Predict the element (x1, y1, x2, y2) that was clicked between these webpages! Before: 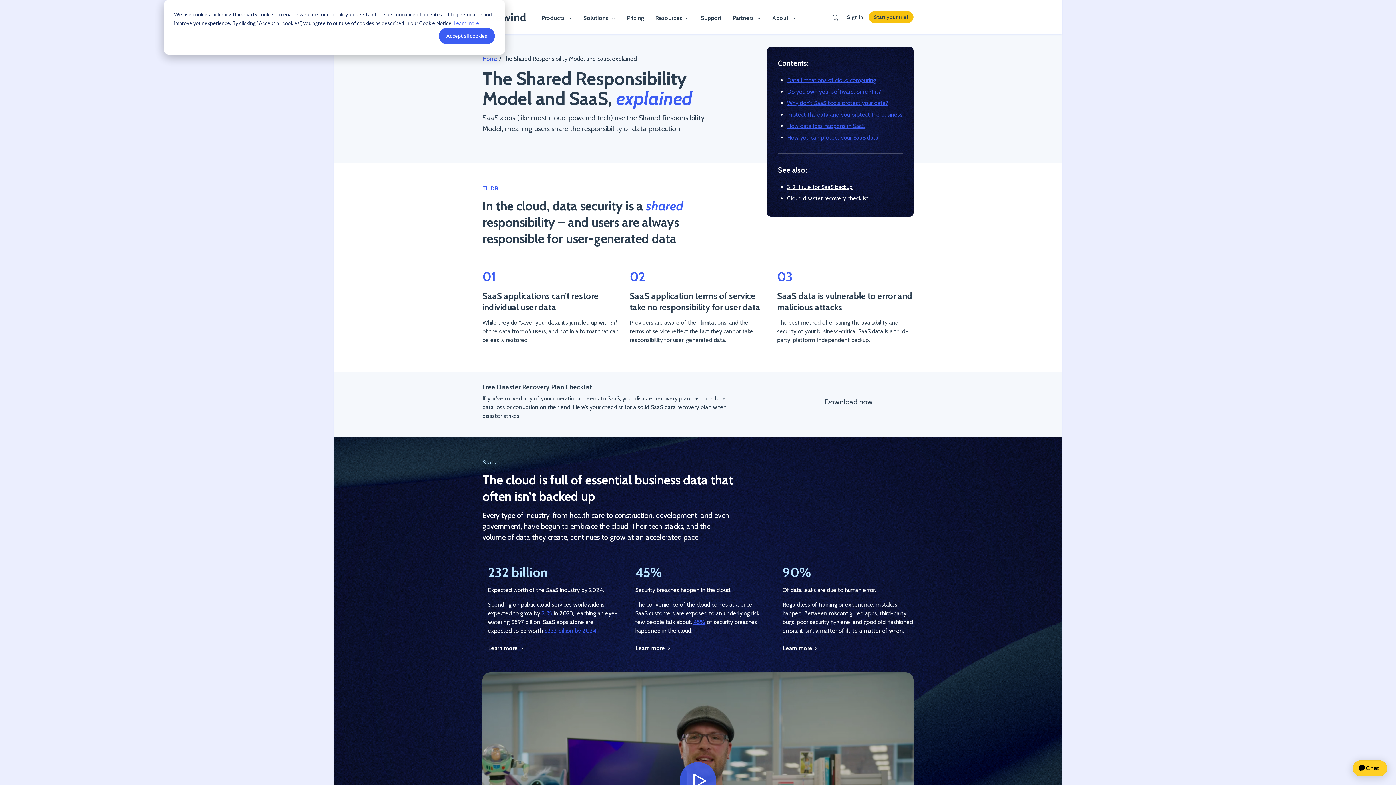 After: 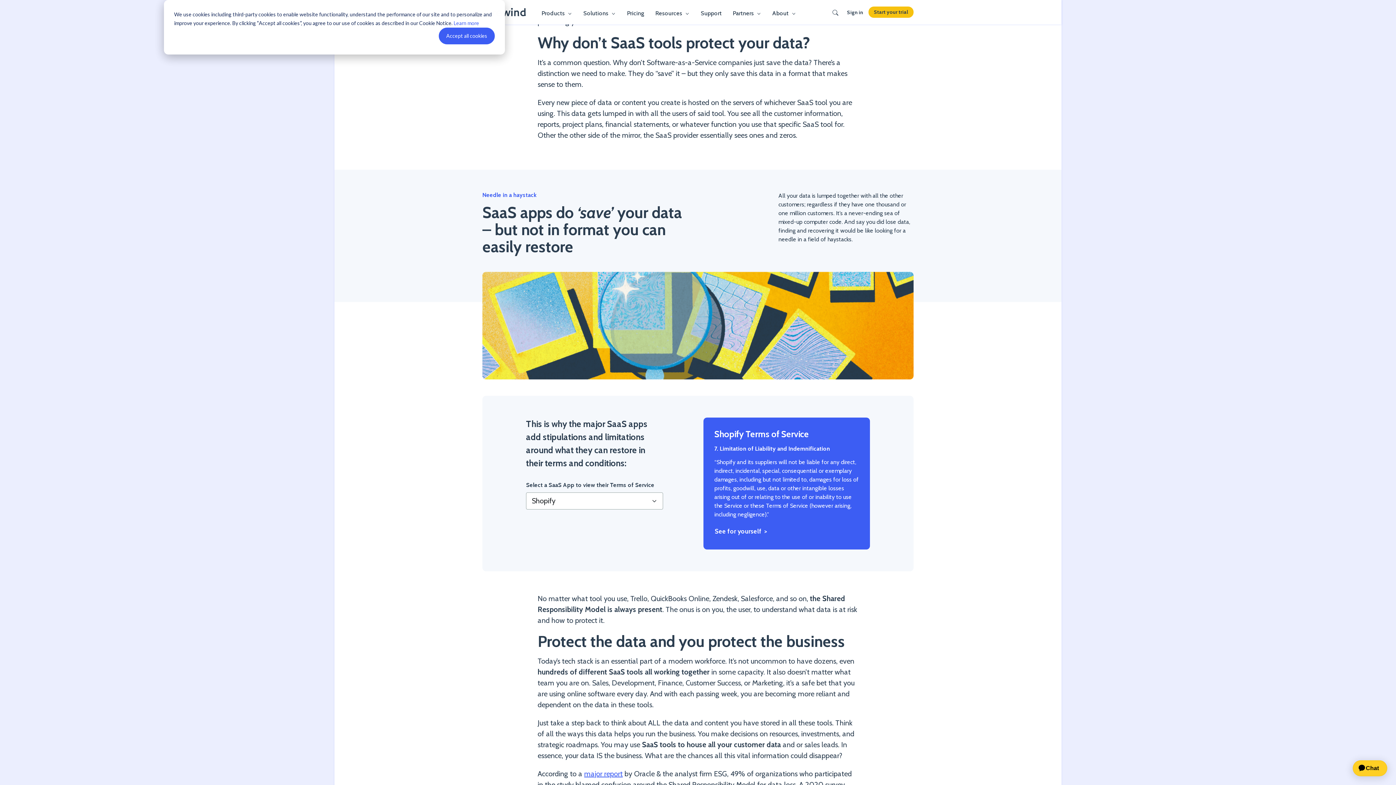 Action: label: Why don’t SaaS tools protect your data? bbox: (787, 99, 888, 106)